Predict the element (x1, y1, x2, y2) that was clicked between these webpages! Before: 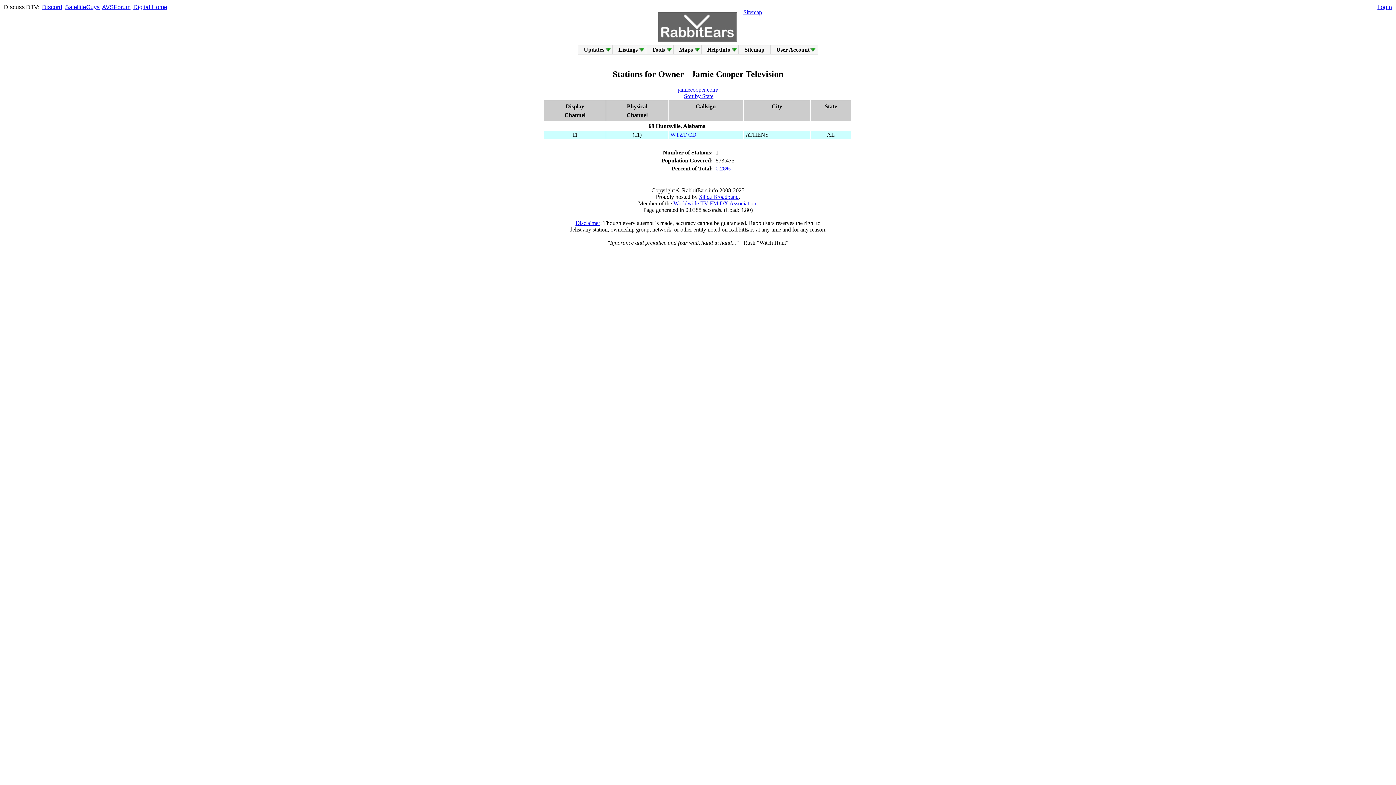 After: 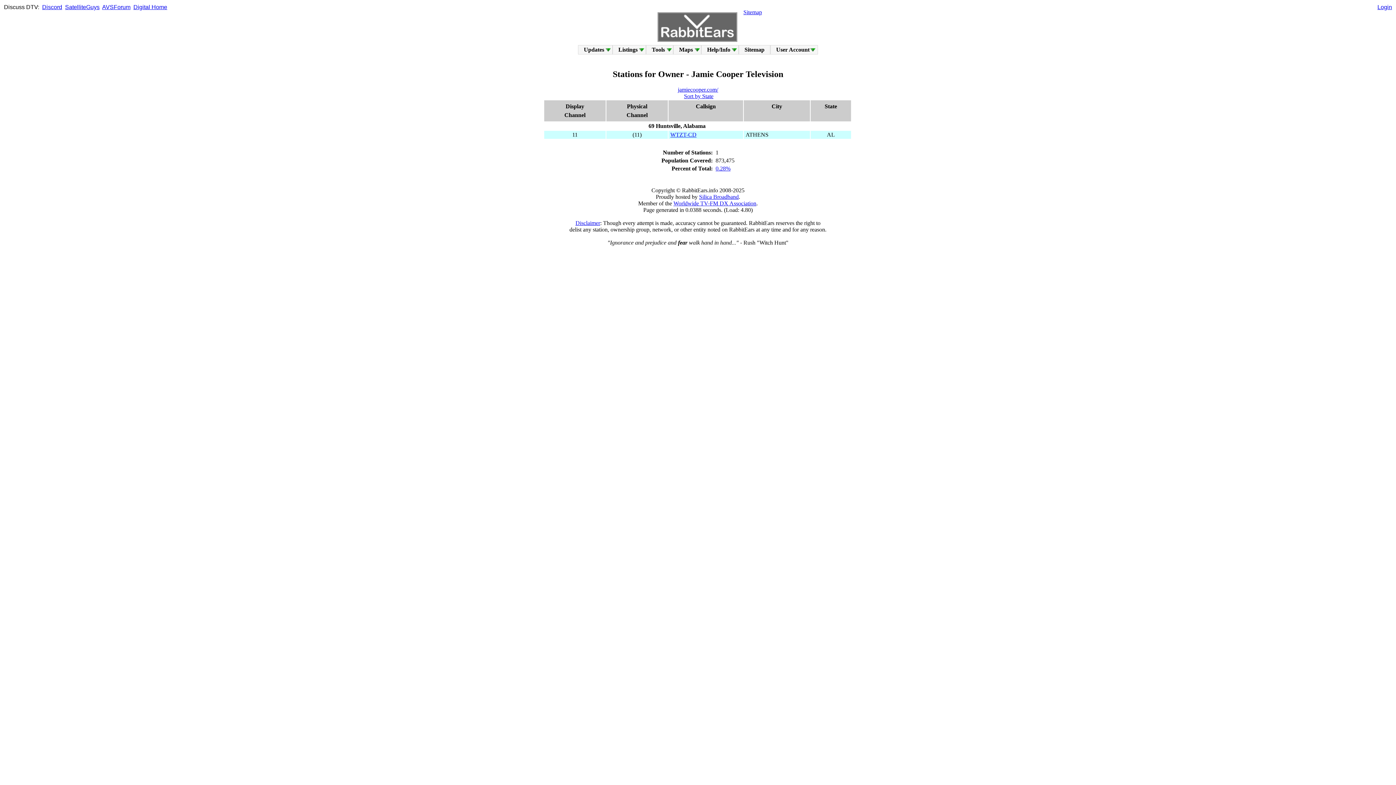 Action: bbox: (102, 4, 130, 10) label: AVSForum